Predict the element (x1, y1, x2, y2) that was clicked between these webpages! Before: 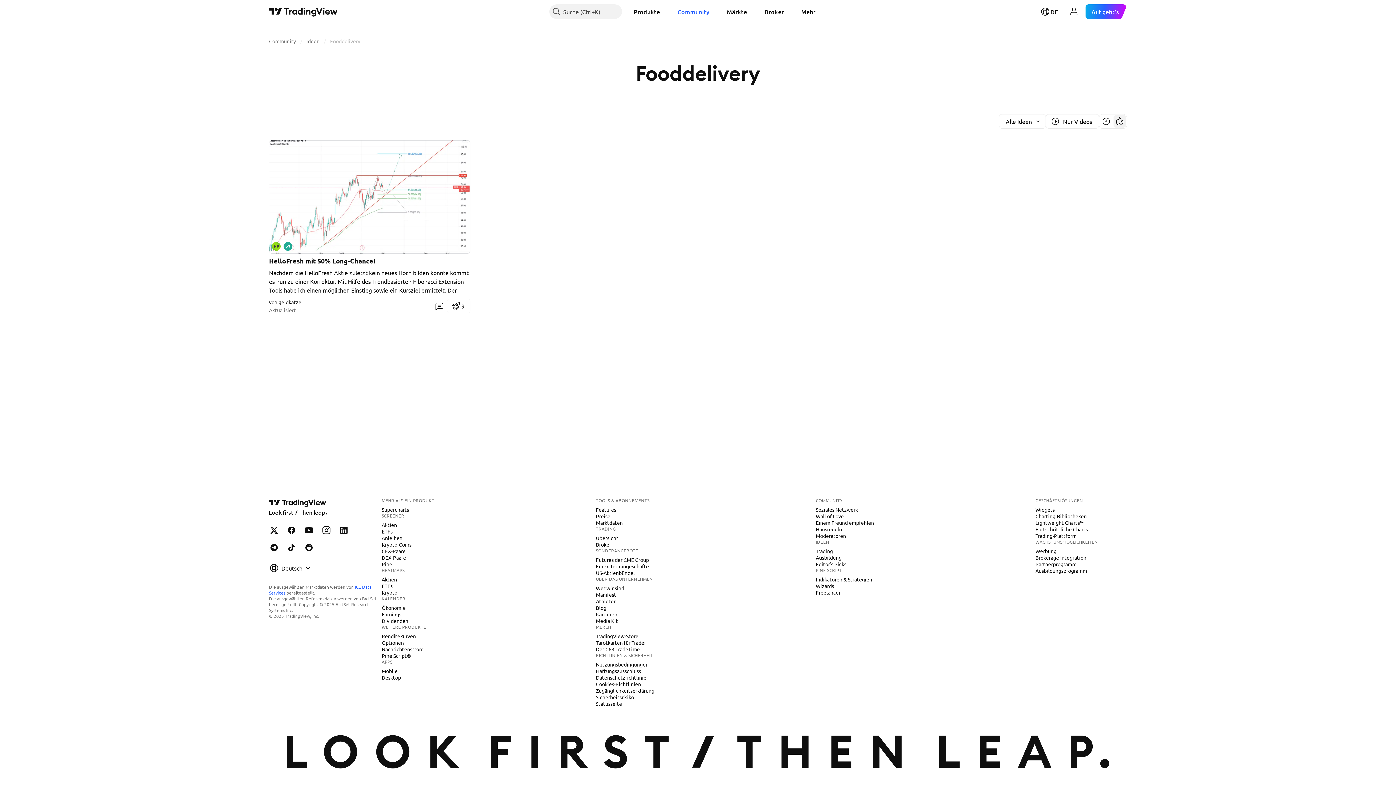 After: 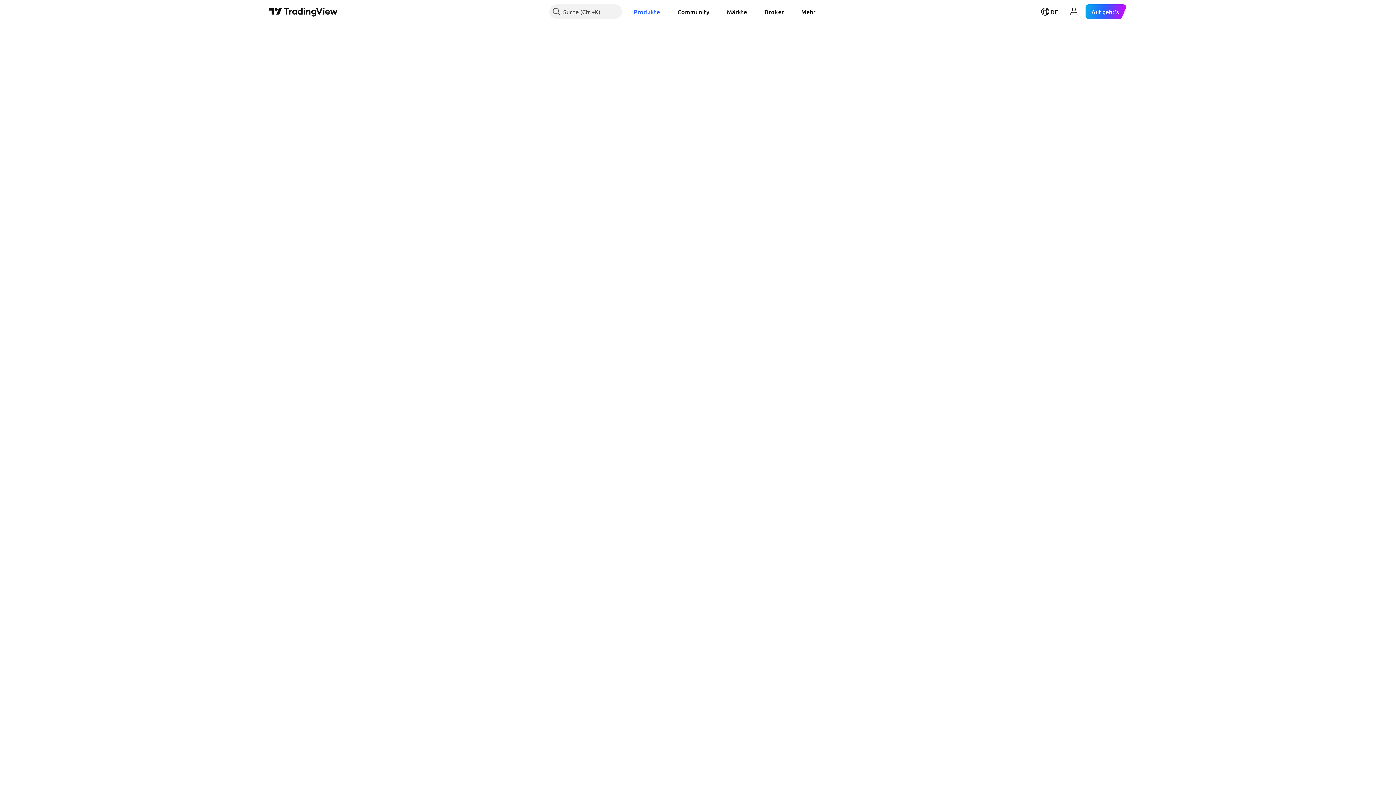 Action: label: Optionen bbox: (378, 639, 406, 646)